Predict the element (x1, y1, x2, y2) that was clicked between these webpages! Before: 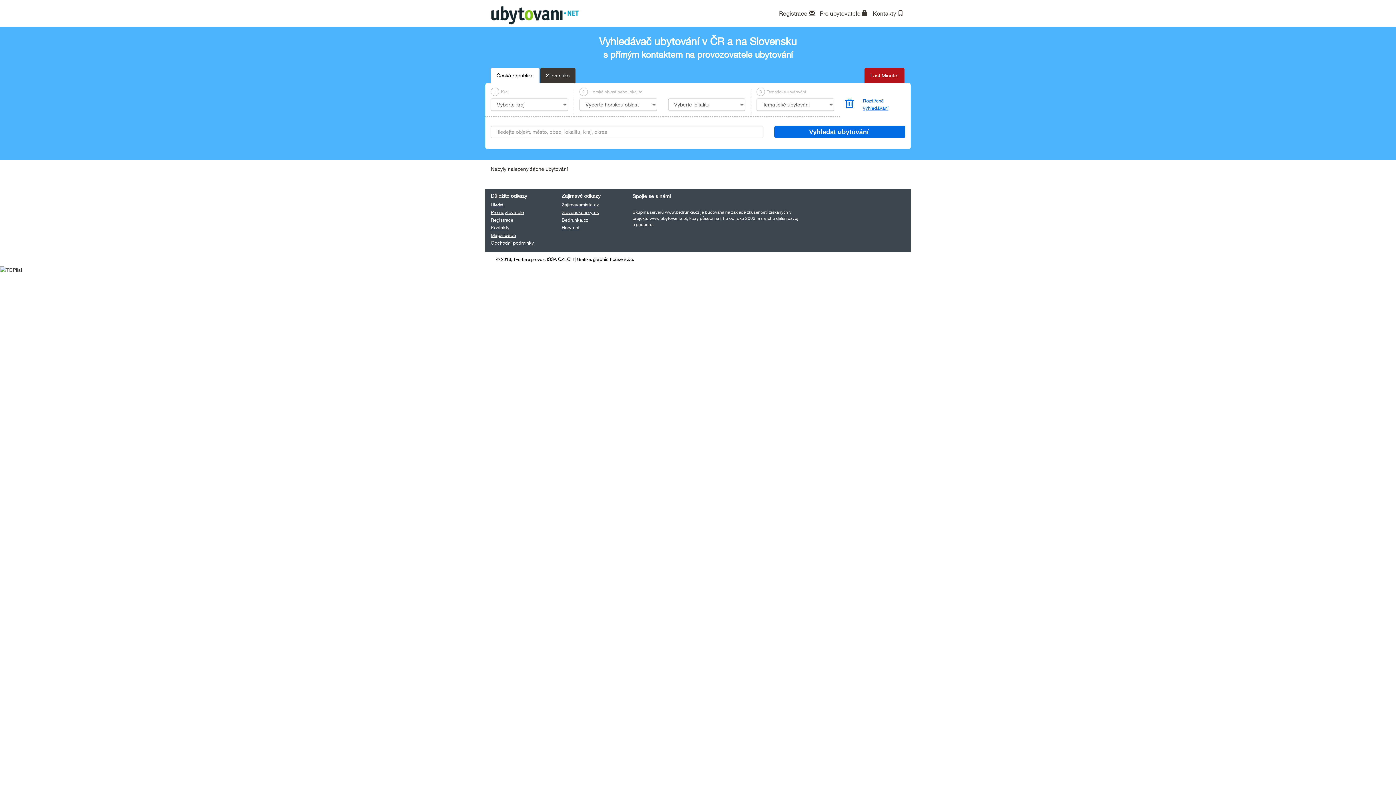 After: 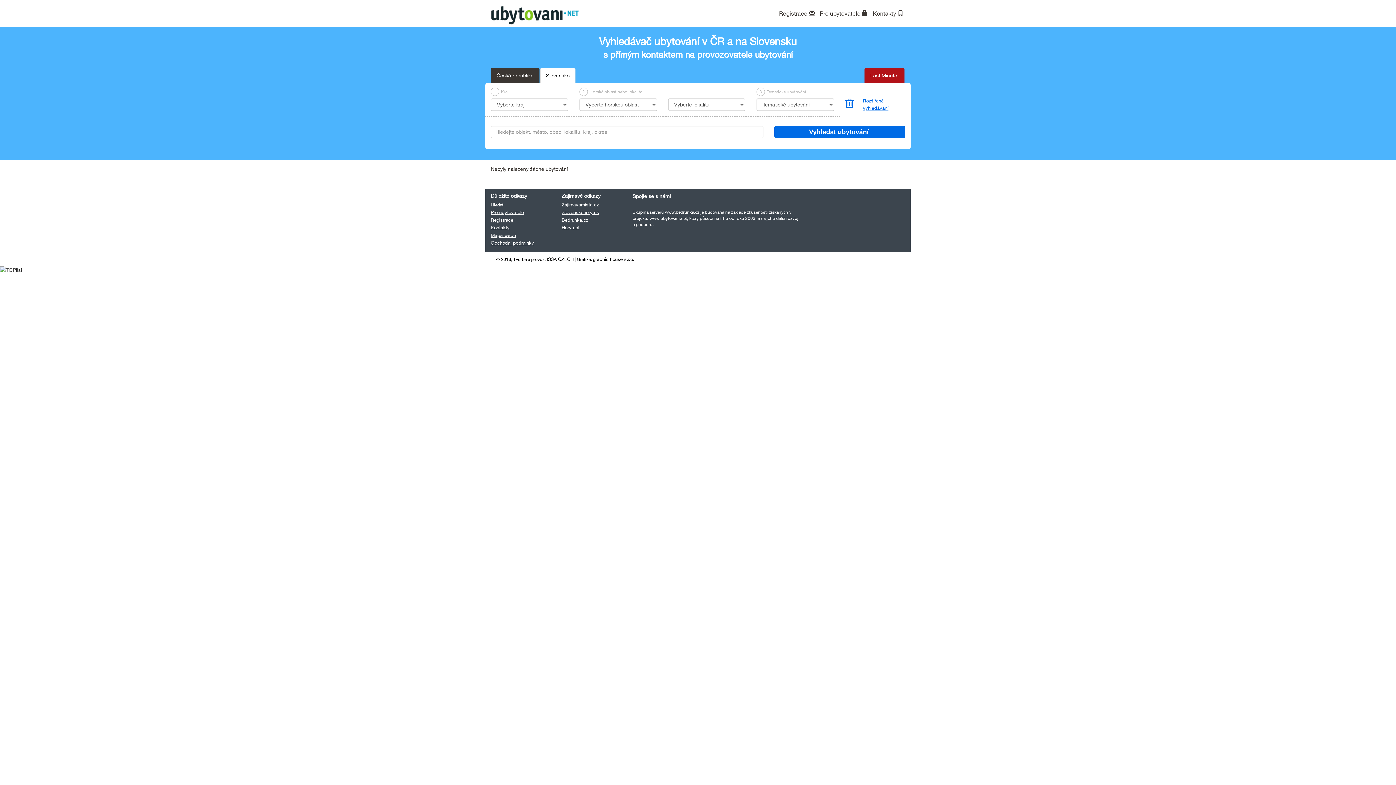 Action: label: Slovensko bbox: (540, 67, 575, 83)